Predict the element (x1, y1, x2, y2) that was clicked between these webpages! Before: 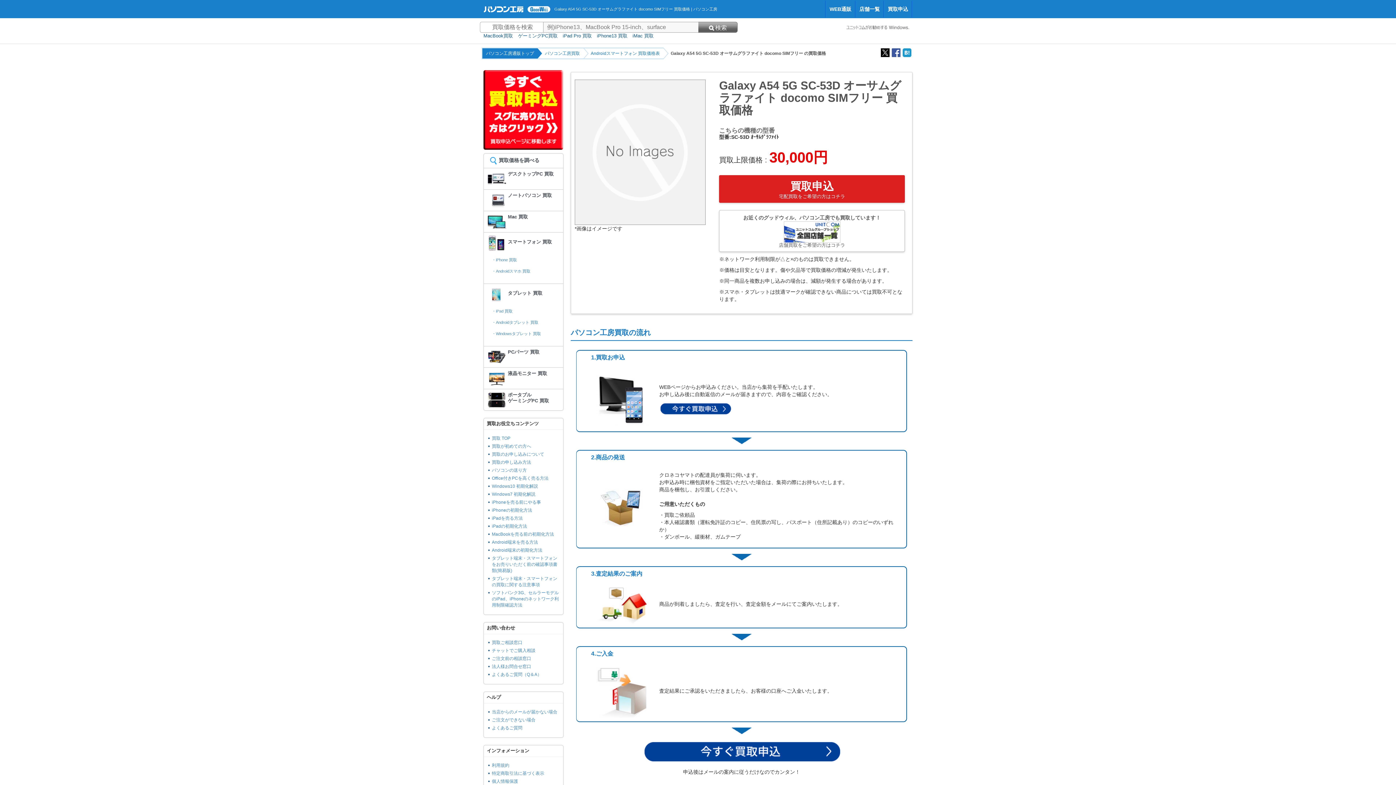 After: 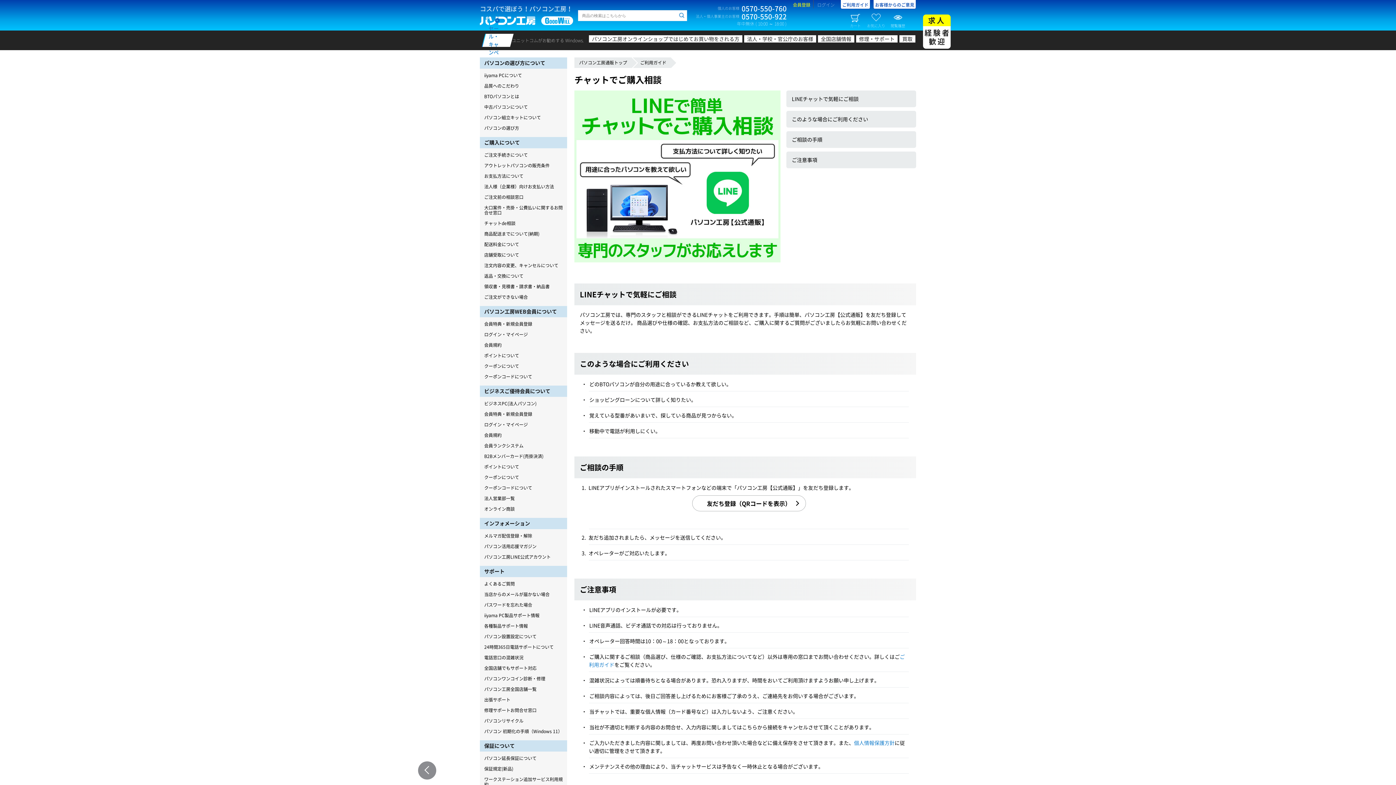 Action: label: チャットでご購入相談 bbox: (492, 648, 535, 653)